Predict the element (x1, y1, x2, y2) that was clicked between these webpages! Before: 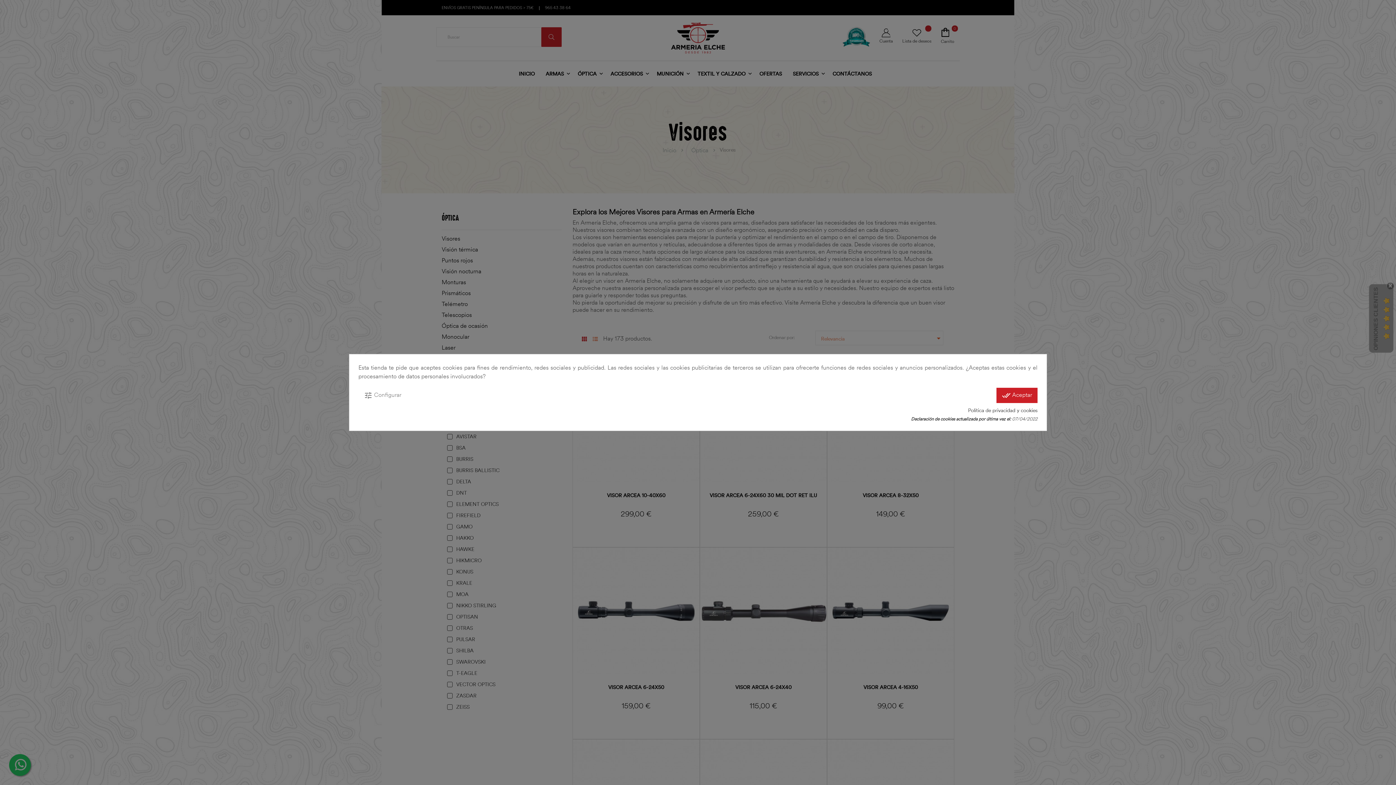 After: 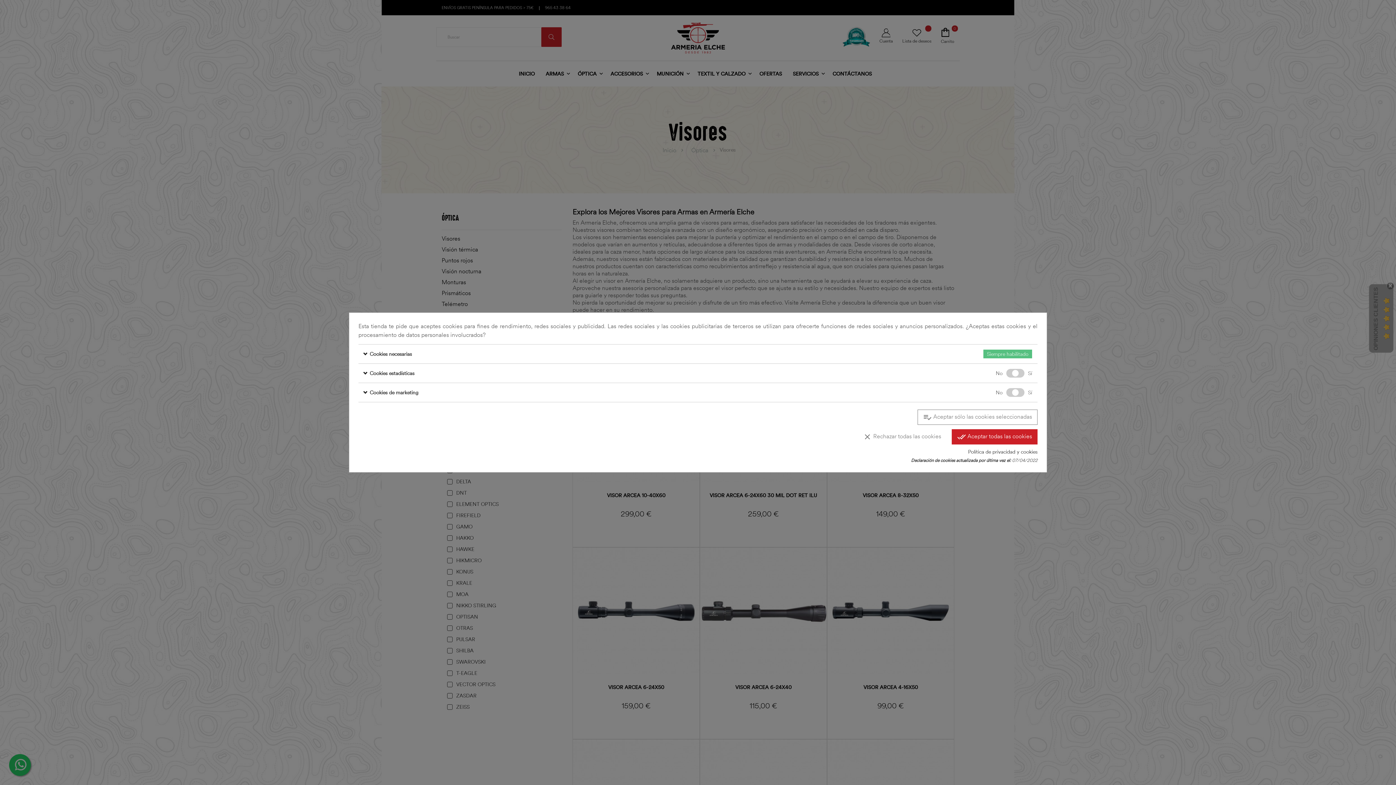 Action: bbox: (358, 388, 406, 403) label: tune Configurar